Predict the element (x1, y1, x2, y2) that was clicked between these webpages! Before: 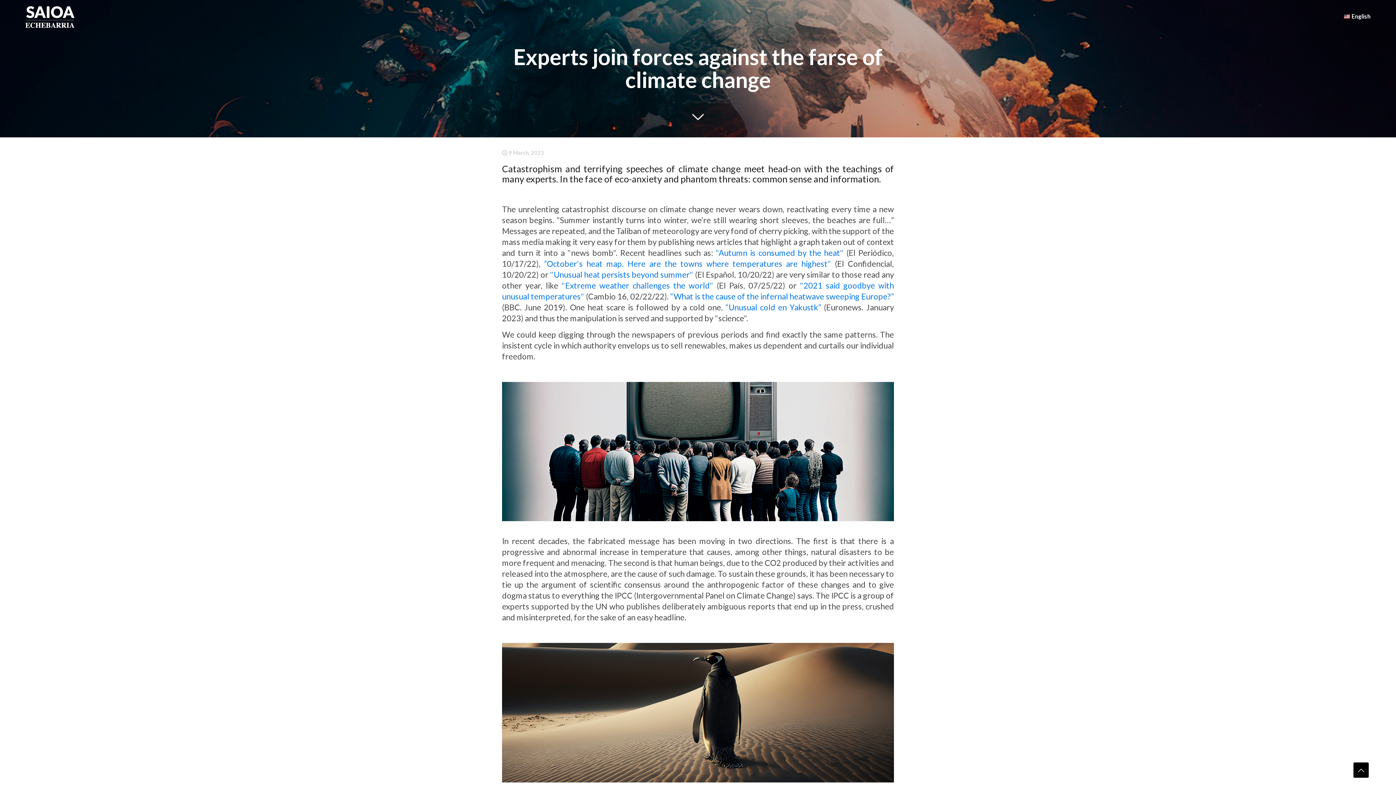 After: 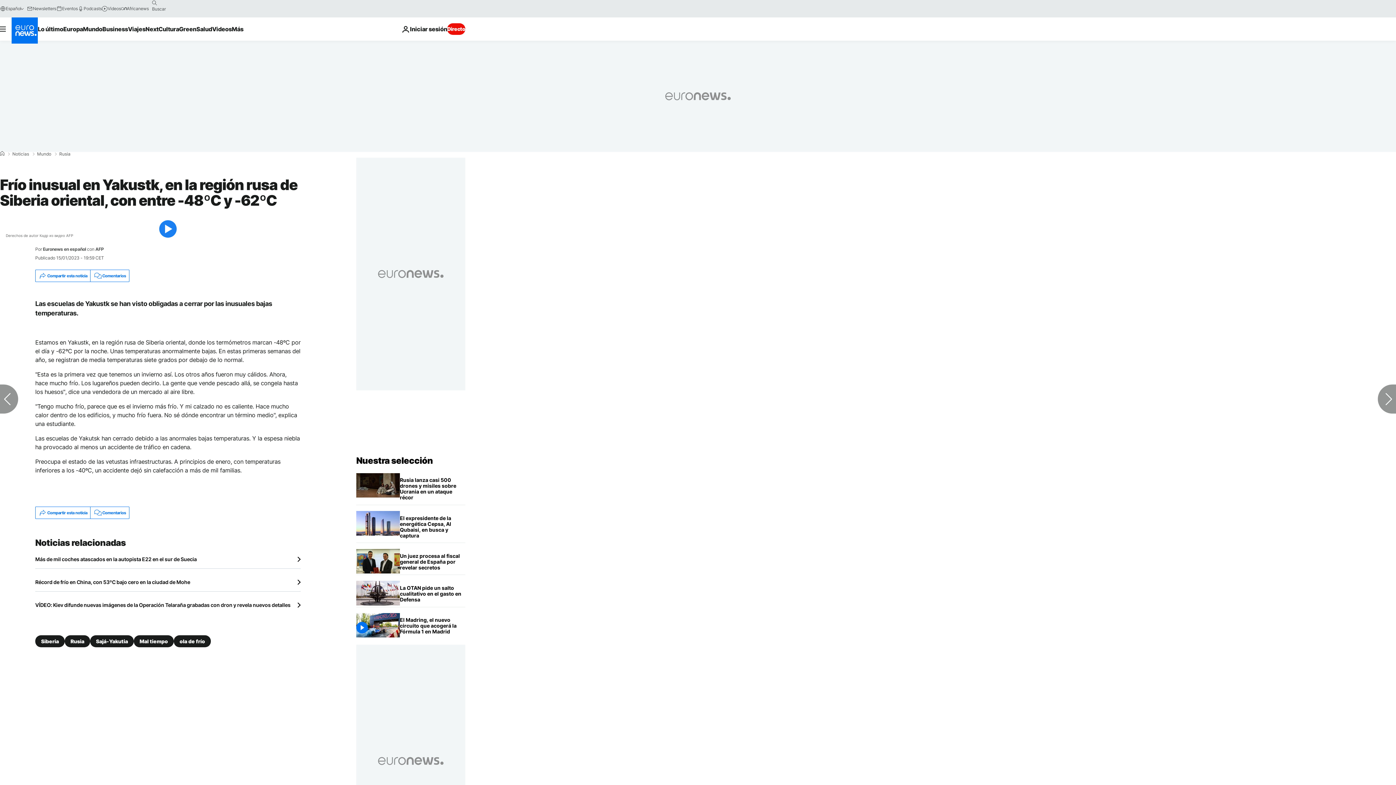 Action: label: “Unusual cold en Yakustk” bbox: (725, 302, 821, 312)